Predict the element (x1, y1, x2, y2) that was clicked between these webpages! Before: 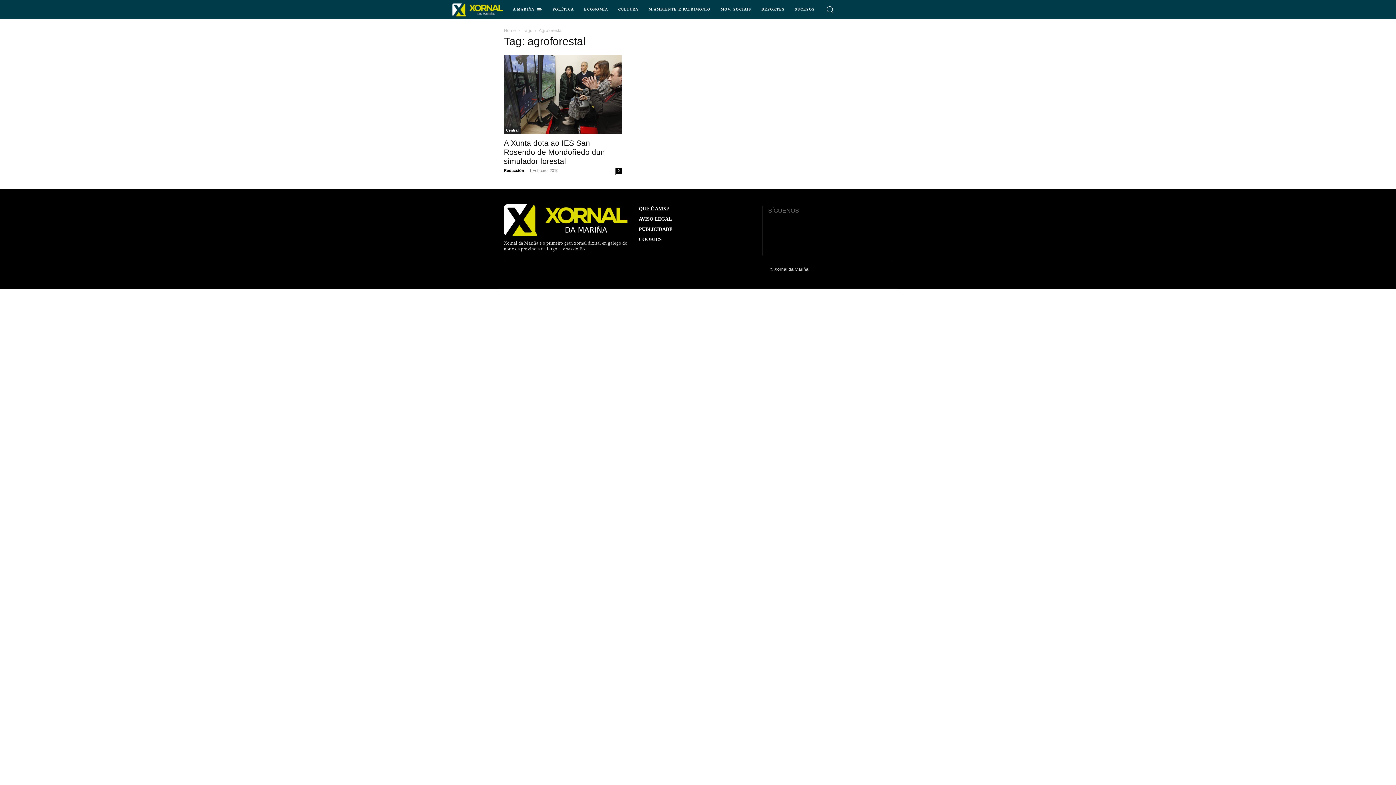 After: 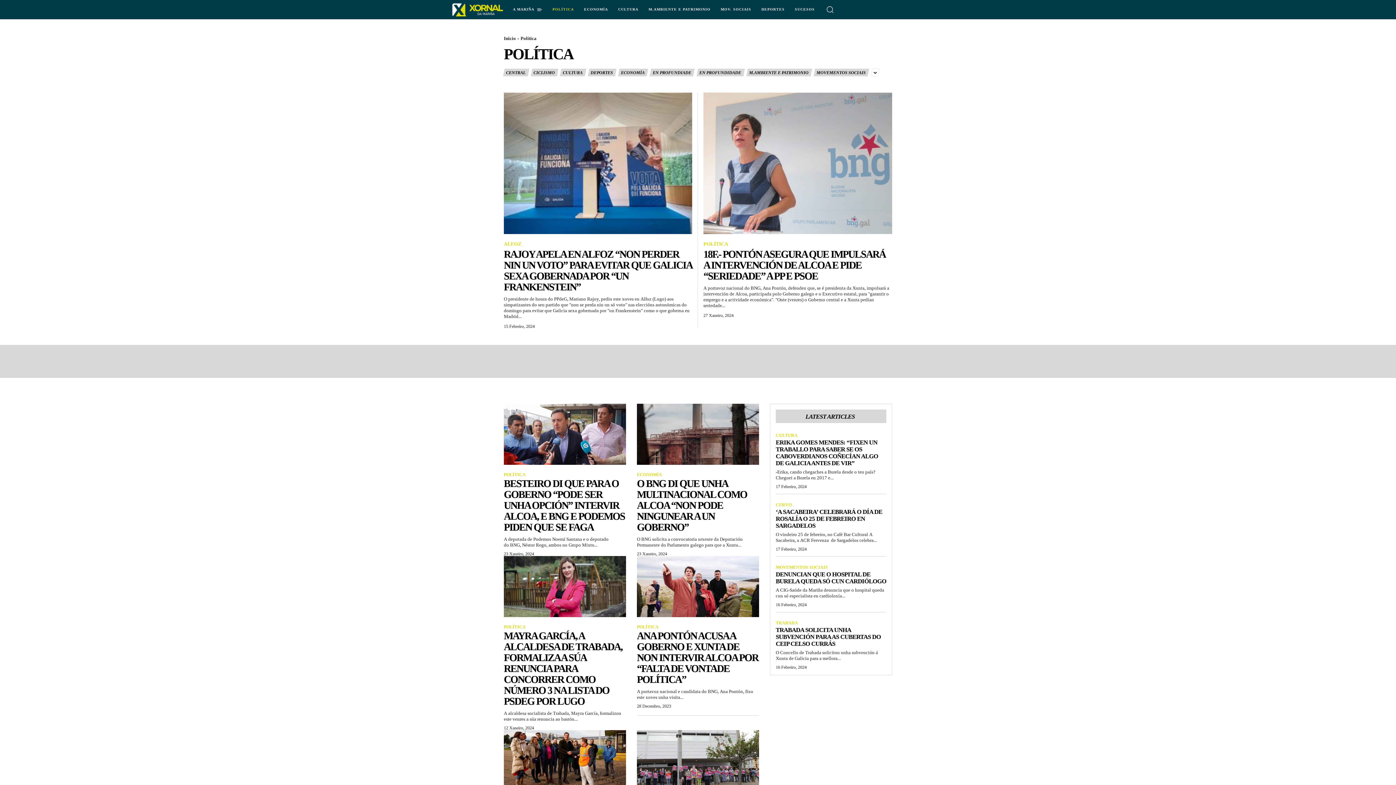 Action: bbox: (547, 0, 579, 18) label: POLÍTICA